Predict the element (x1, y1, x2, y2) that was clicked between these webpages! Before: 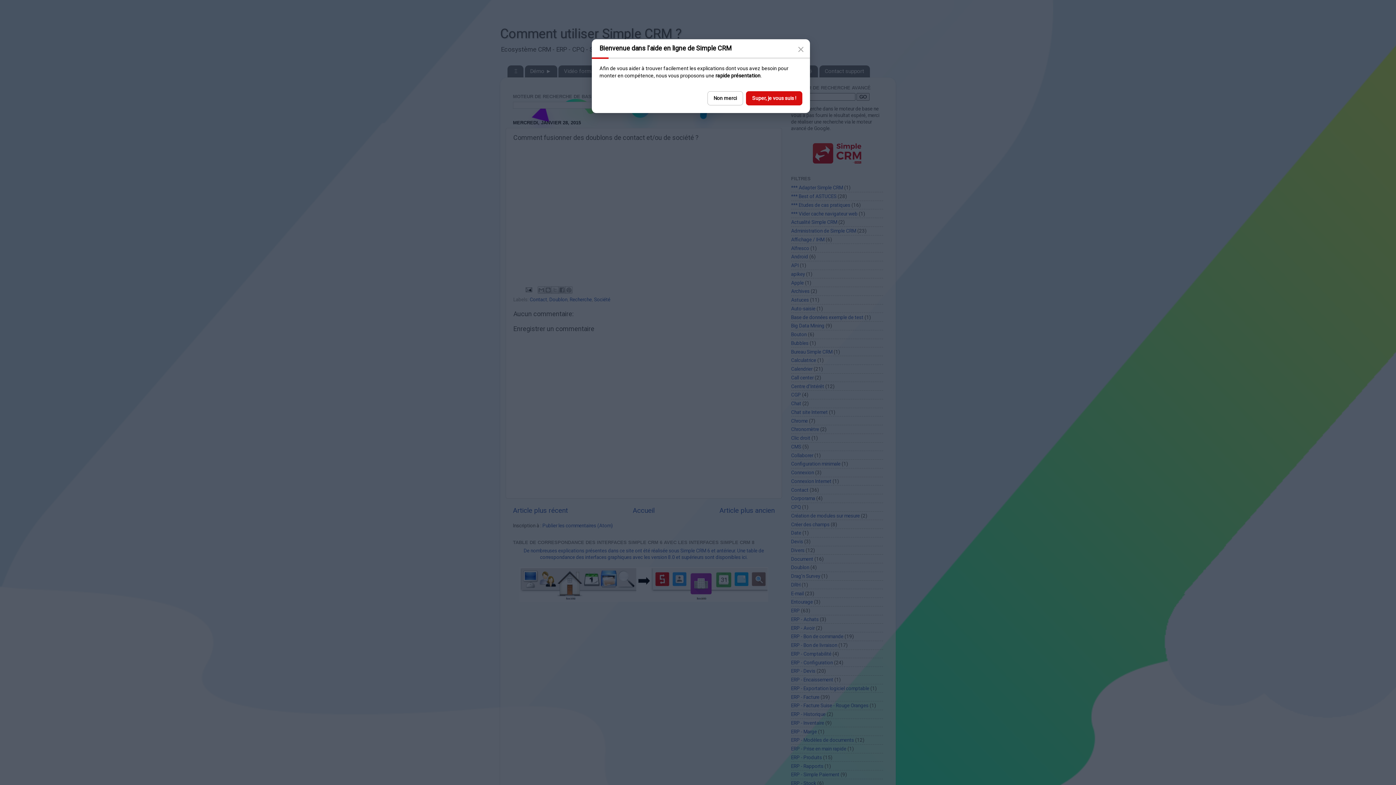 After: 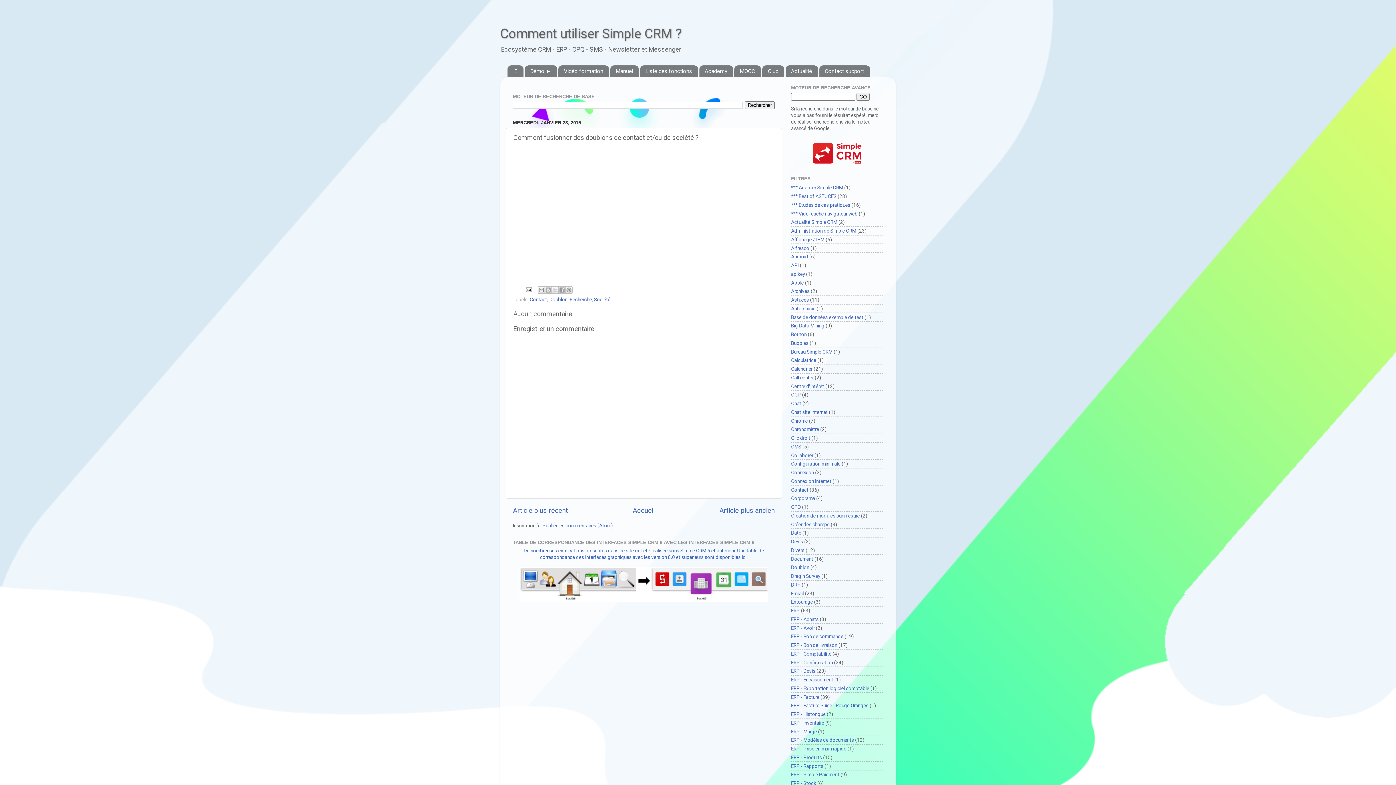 Action: bbox: (707, 91, 743, 105) label: Non merci